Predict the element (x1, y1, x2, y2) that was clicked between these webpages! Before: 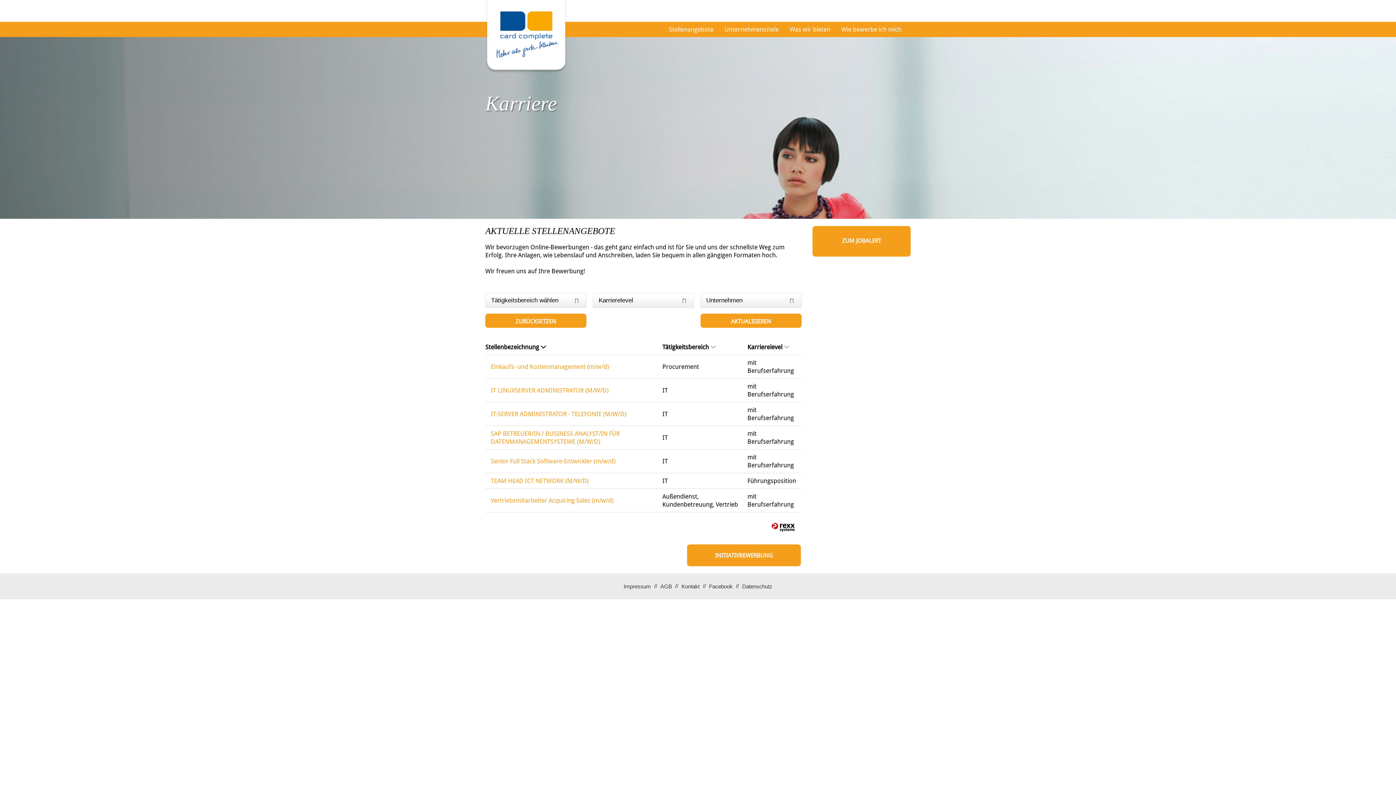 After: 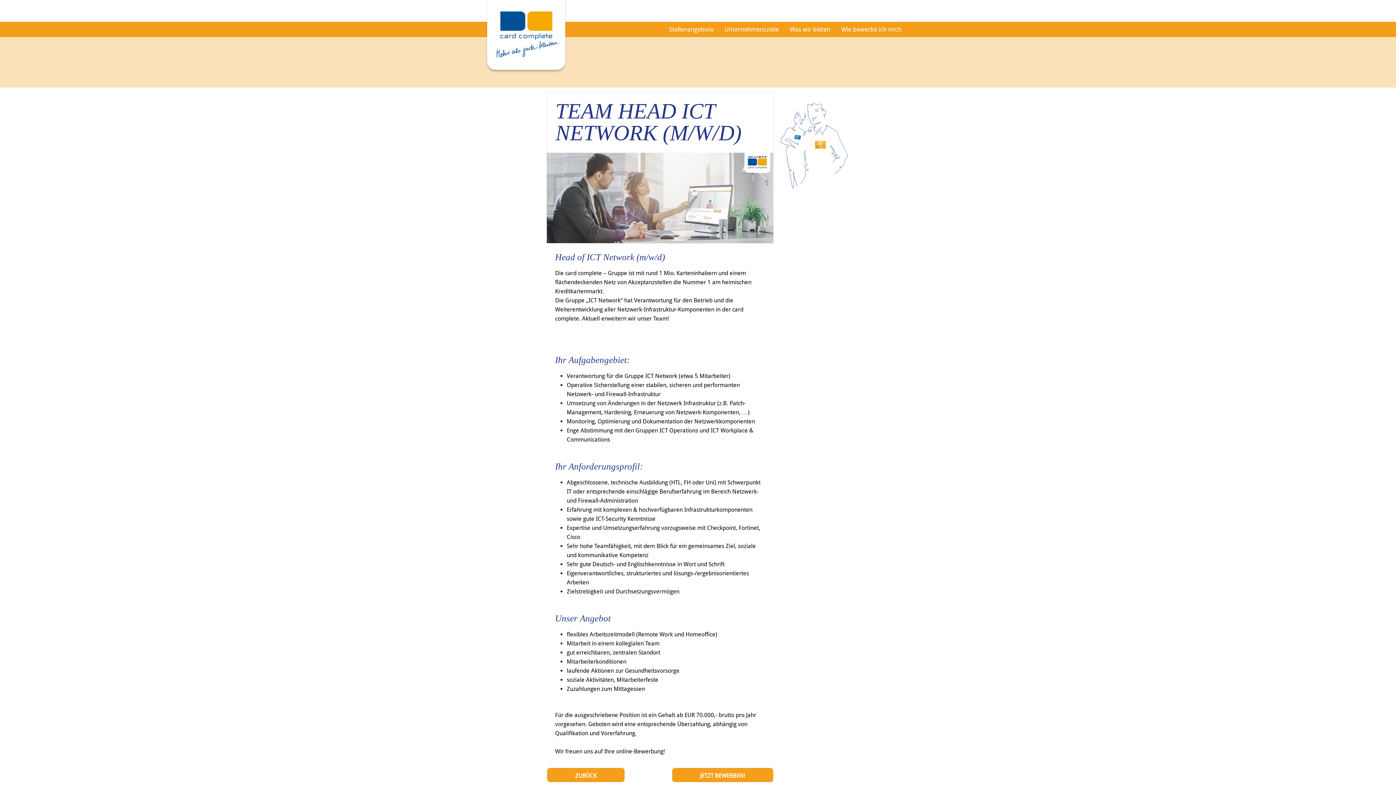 Action: label: TEAM HEAD ICT NETWORK (M/W/D) bbox: (485, 477, 657, 485)